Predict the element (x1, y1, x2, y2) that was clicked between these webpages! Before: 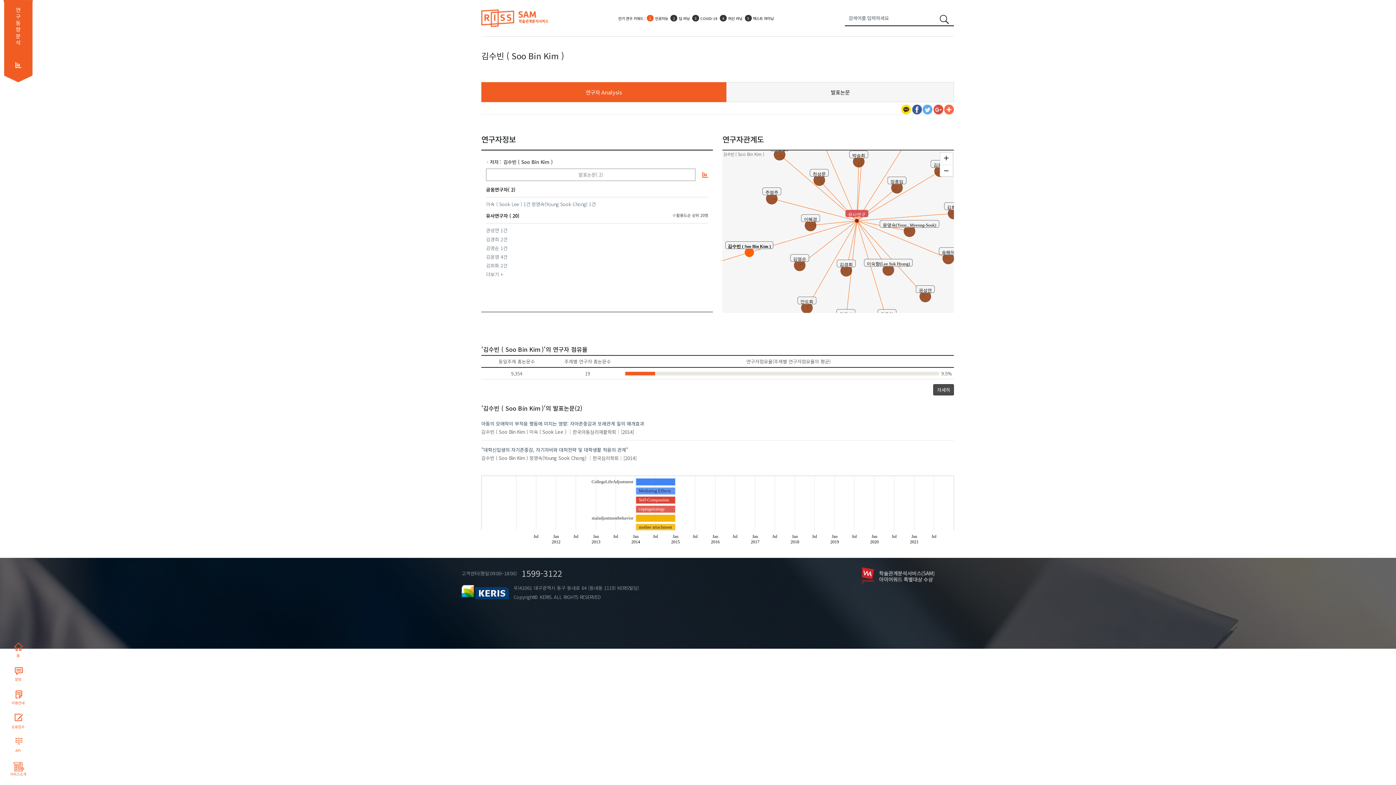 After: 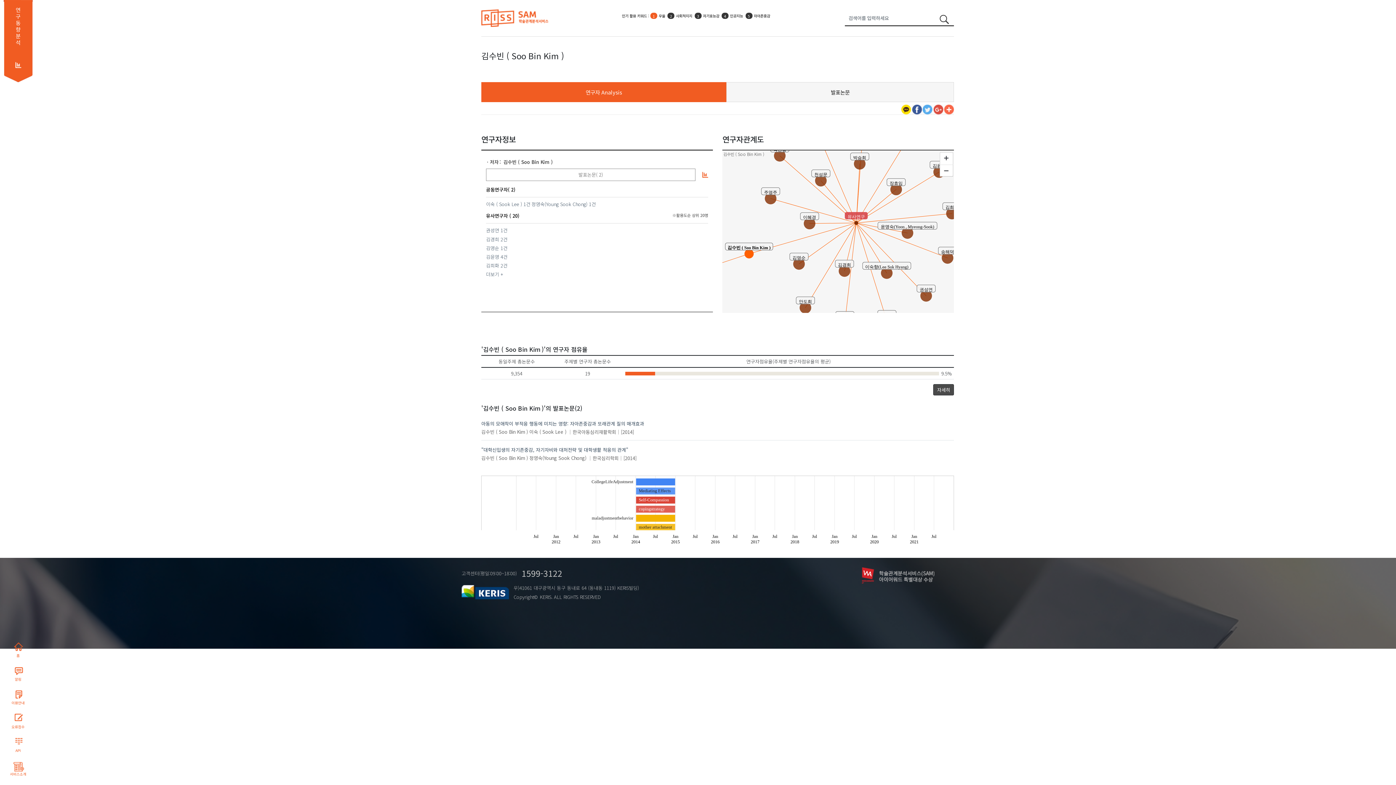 Action: bbox: (944, 105, 954, 112)